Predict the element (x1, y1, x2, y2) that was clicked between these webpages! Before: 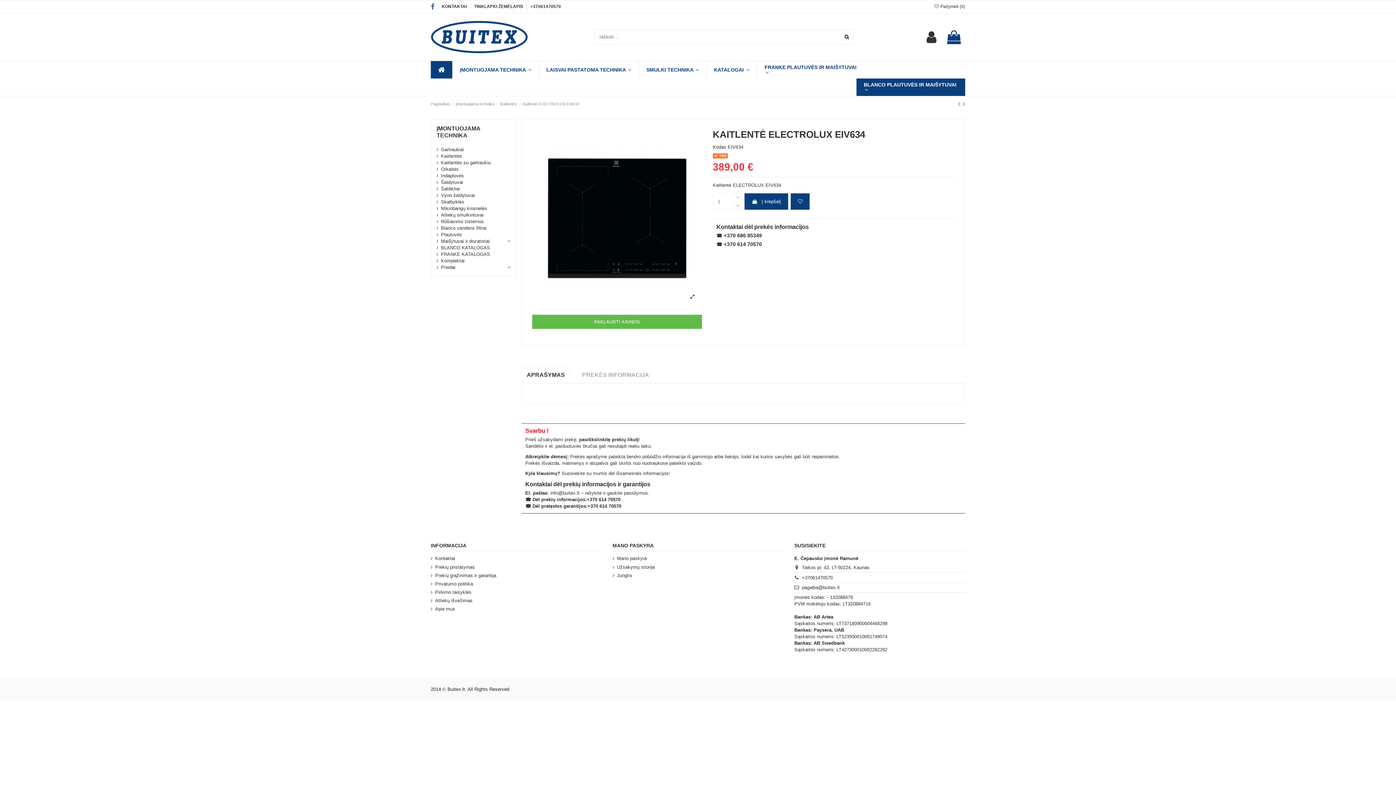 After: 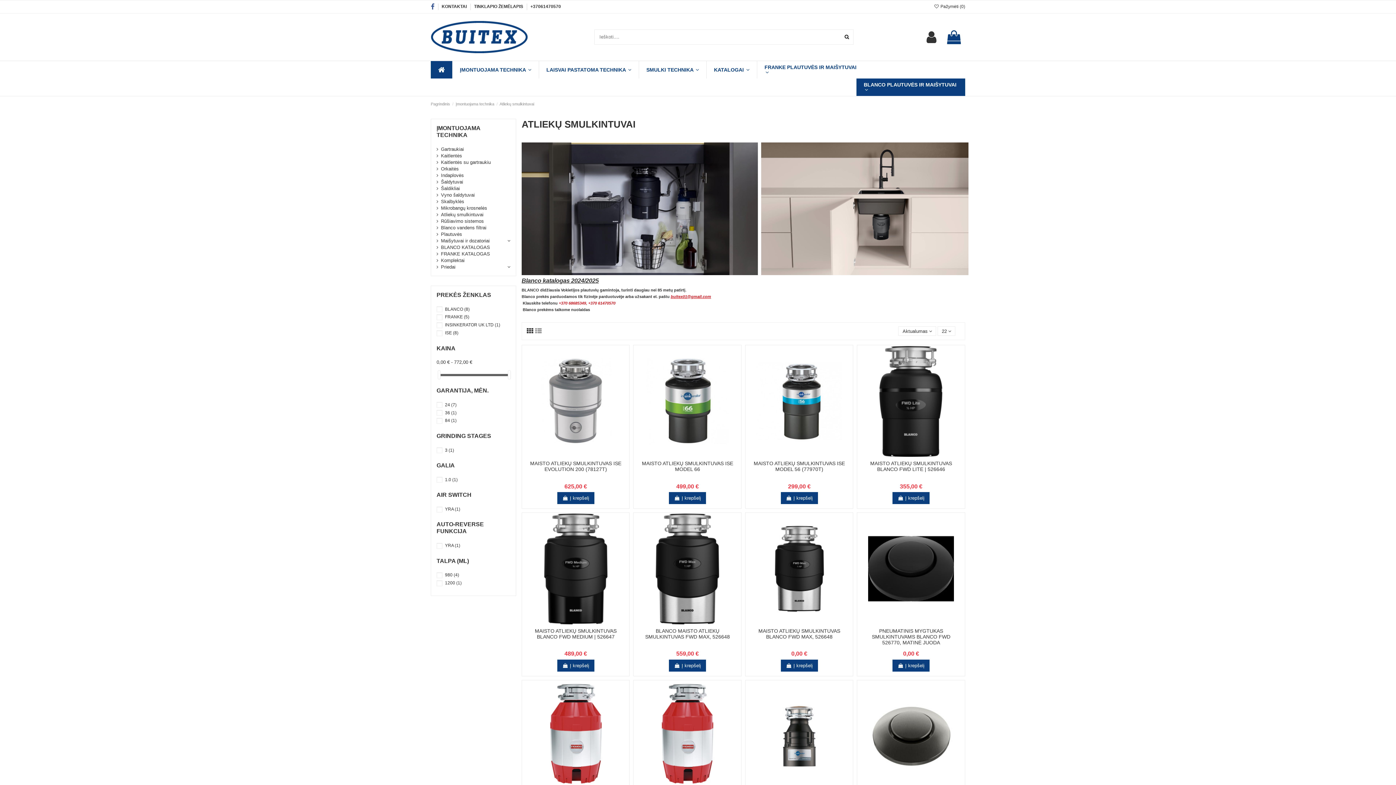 Action: bbox: (436, 211, 483, 218) label: Atliekų smulkintuvai